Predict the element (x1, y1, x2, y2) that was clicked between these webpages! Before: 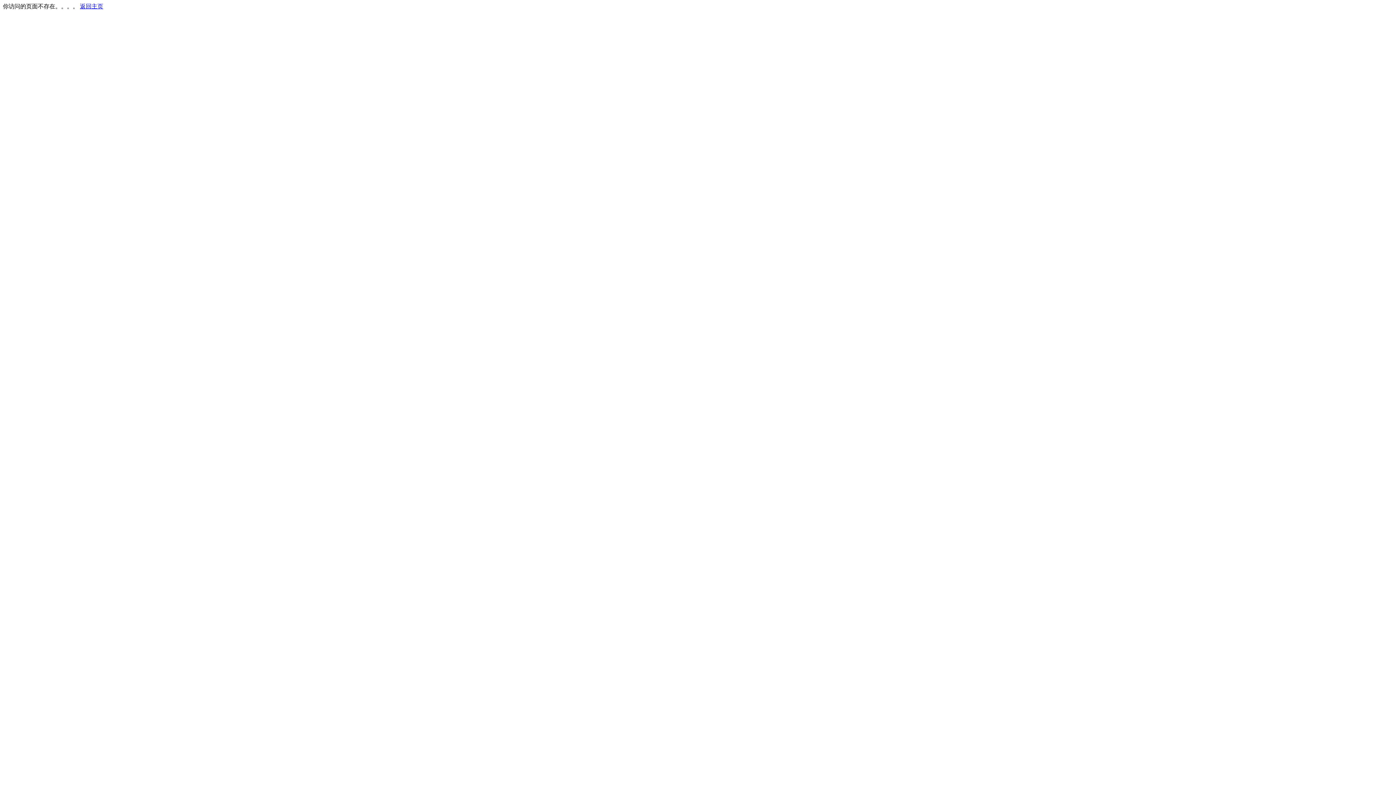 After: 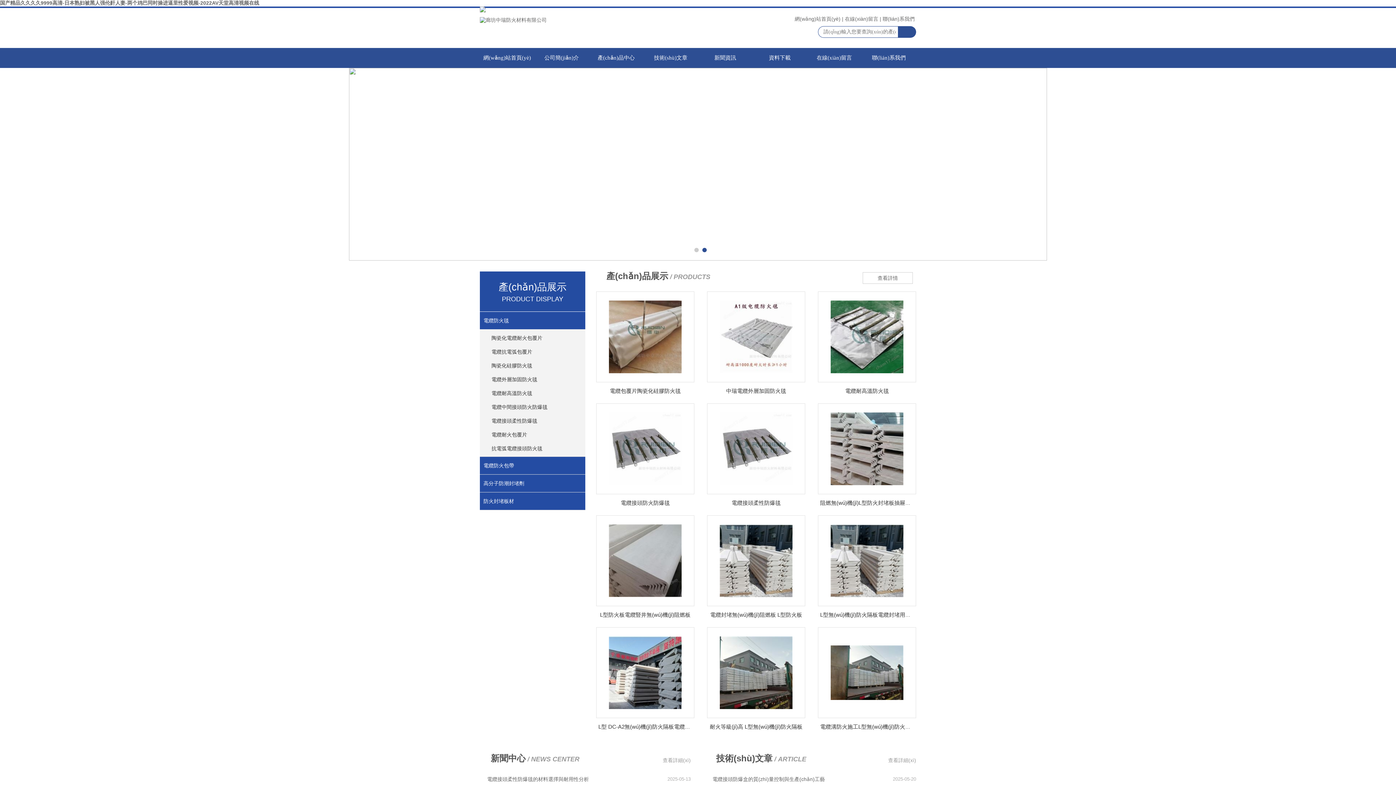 Action: label: 返回主页 bbox: (80, 3, 103, 9)